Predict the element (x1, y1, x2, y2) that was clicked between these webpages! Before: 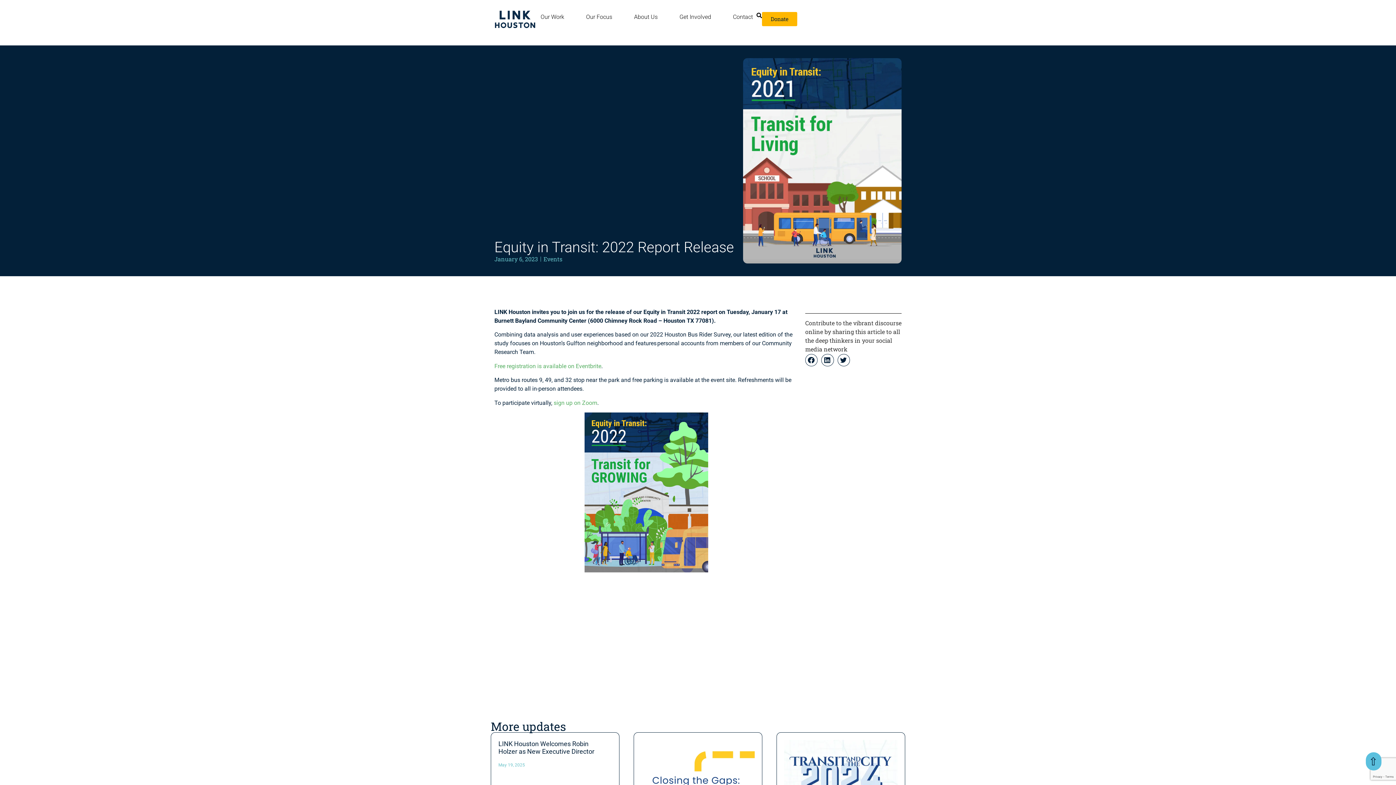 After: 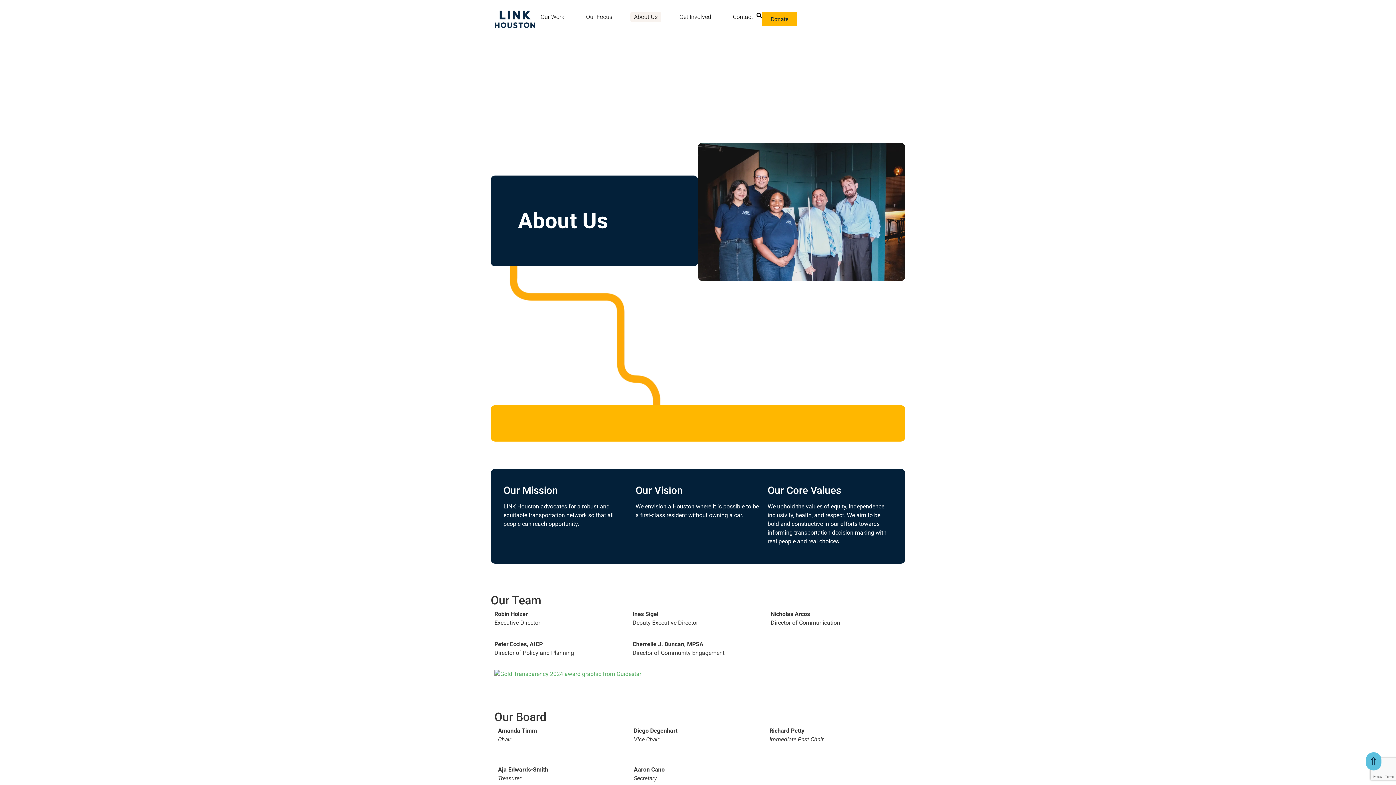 Action: label: About Us bbox: (630, 12, 661, 22)